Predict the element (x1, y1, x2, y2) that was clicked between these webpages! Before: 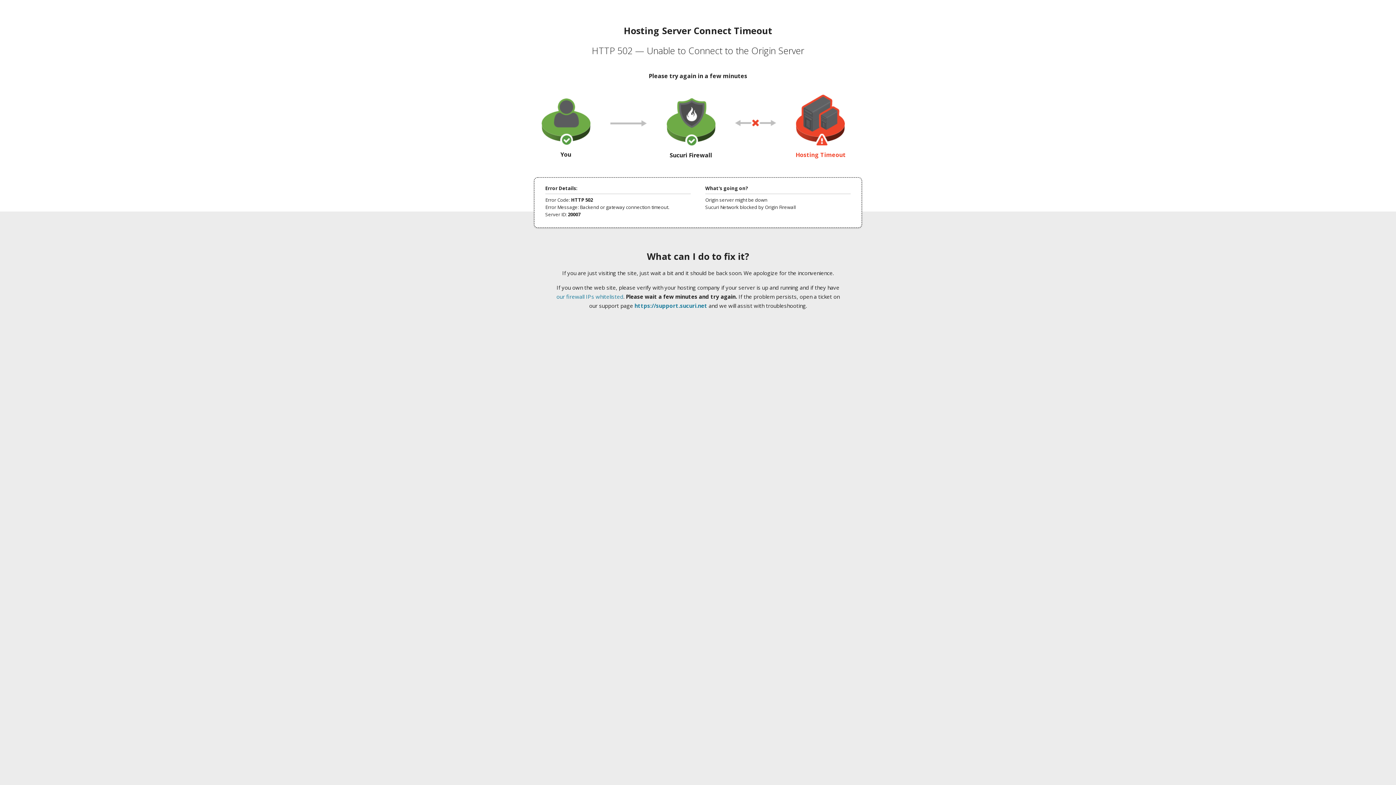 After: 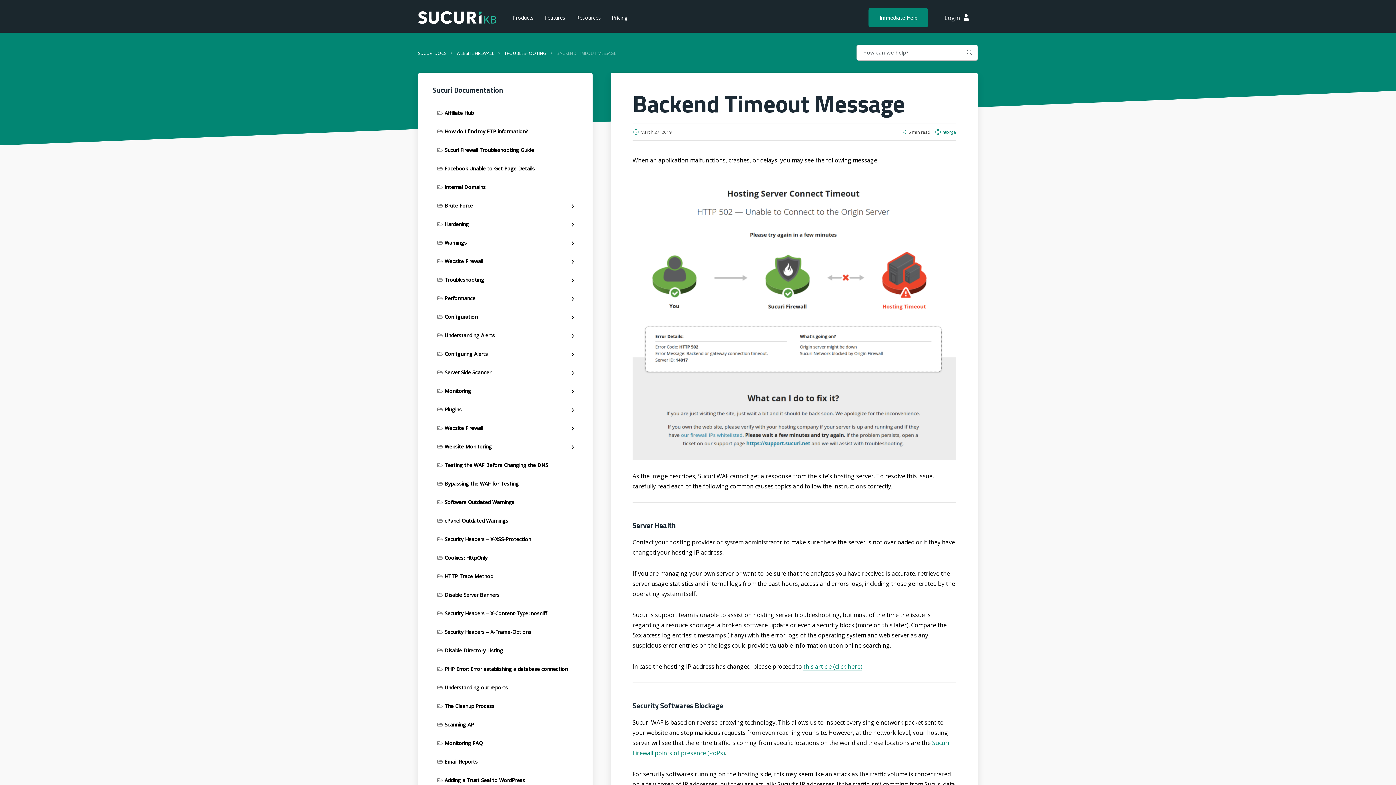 Action: label: our firewall IPs whitelisted bbox: (556, 293, 623, 300)